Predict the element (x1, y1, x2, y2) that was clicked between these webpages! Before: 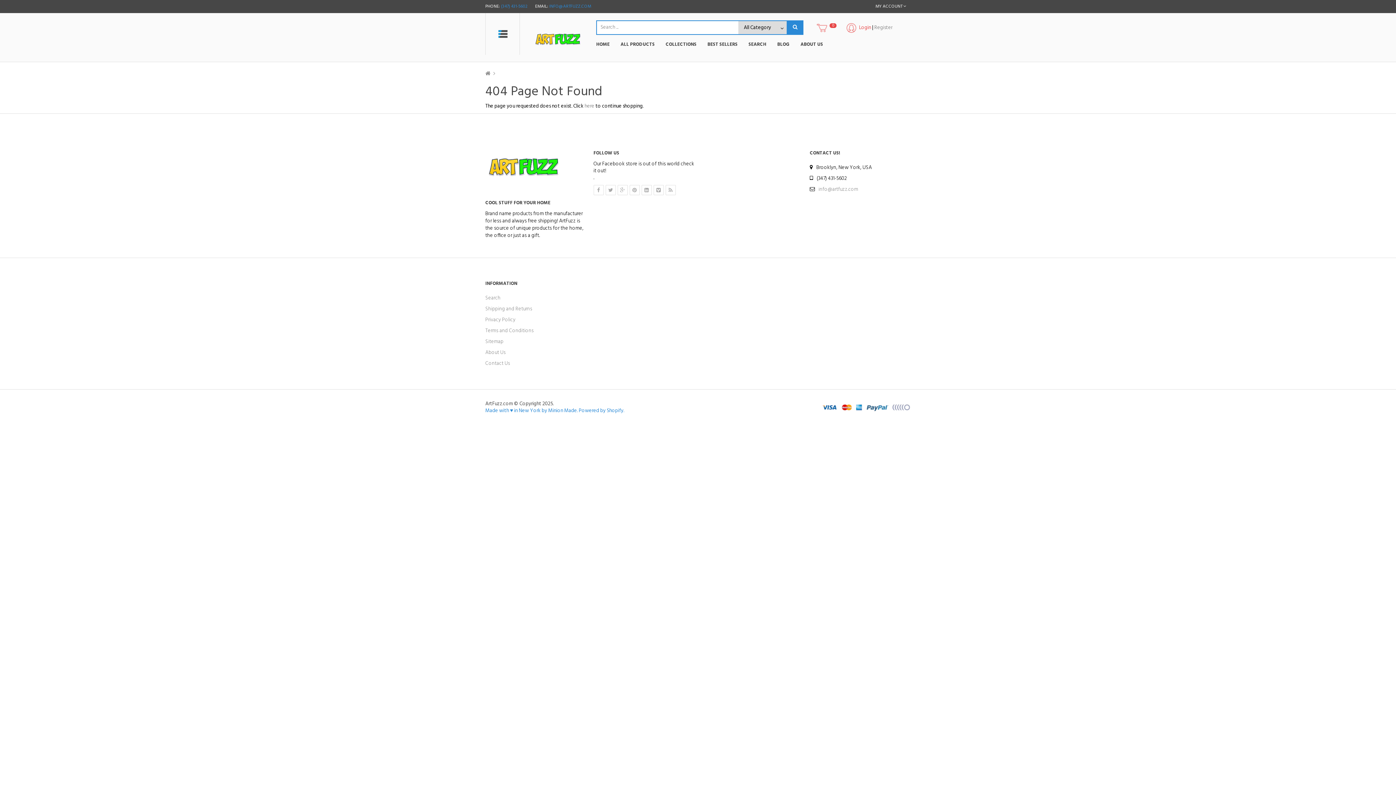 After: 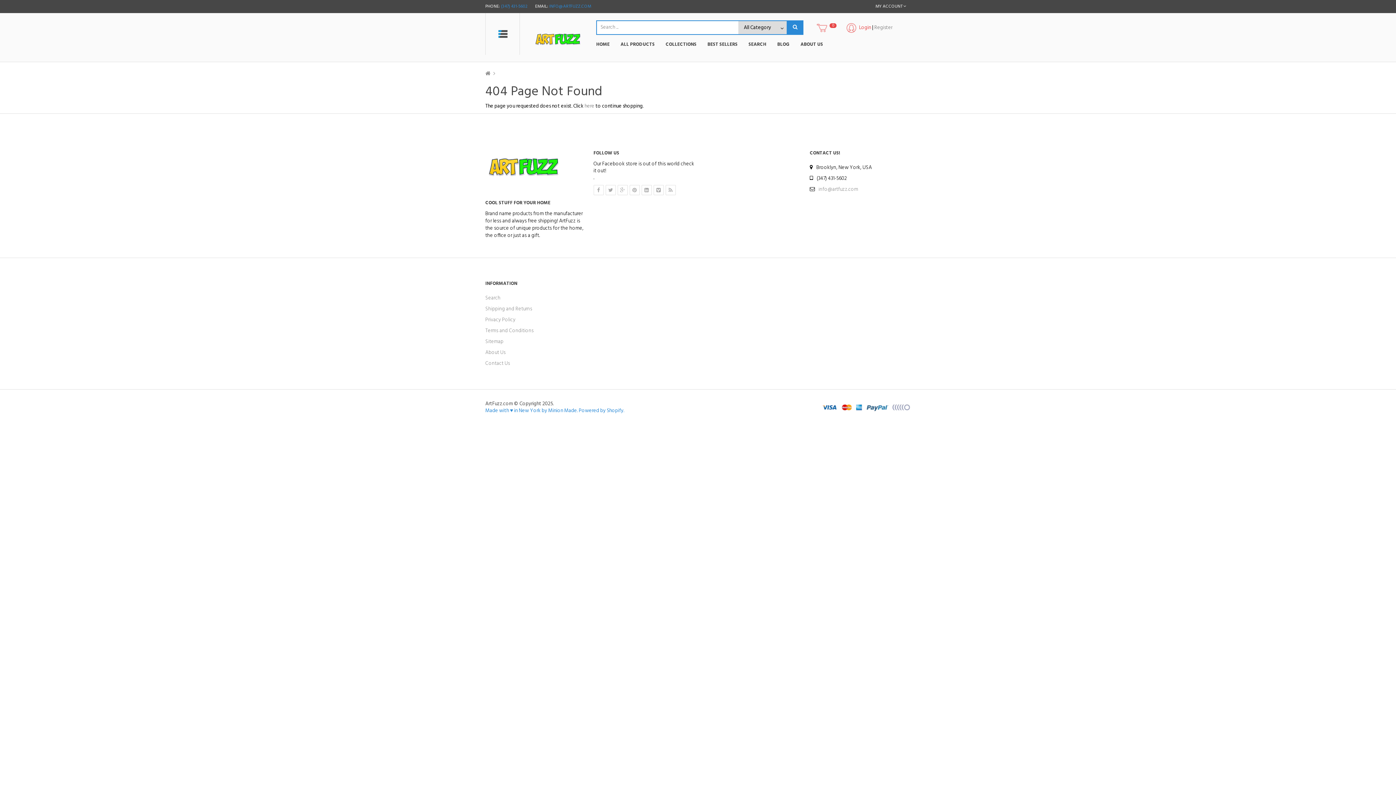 Action: bbox: (577, 406, 624, 415) label:  Powered by Shopify.